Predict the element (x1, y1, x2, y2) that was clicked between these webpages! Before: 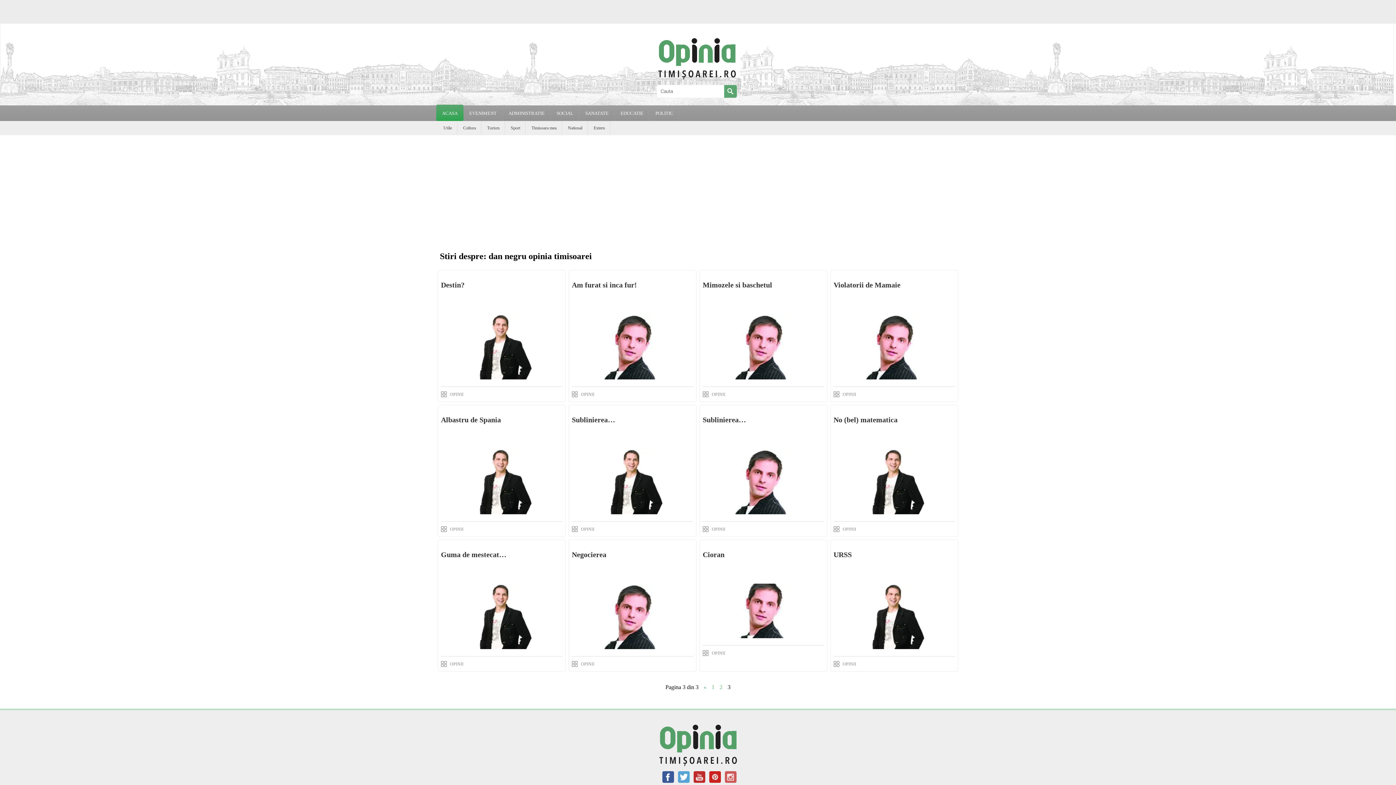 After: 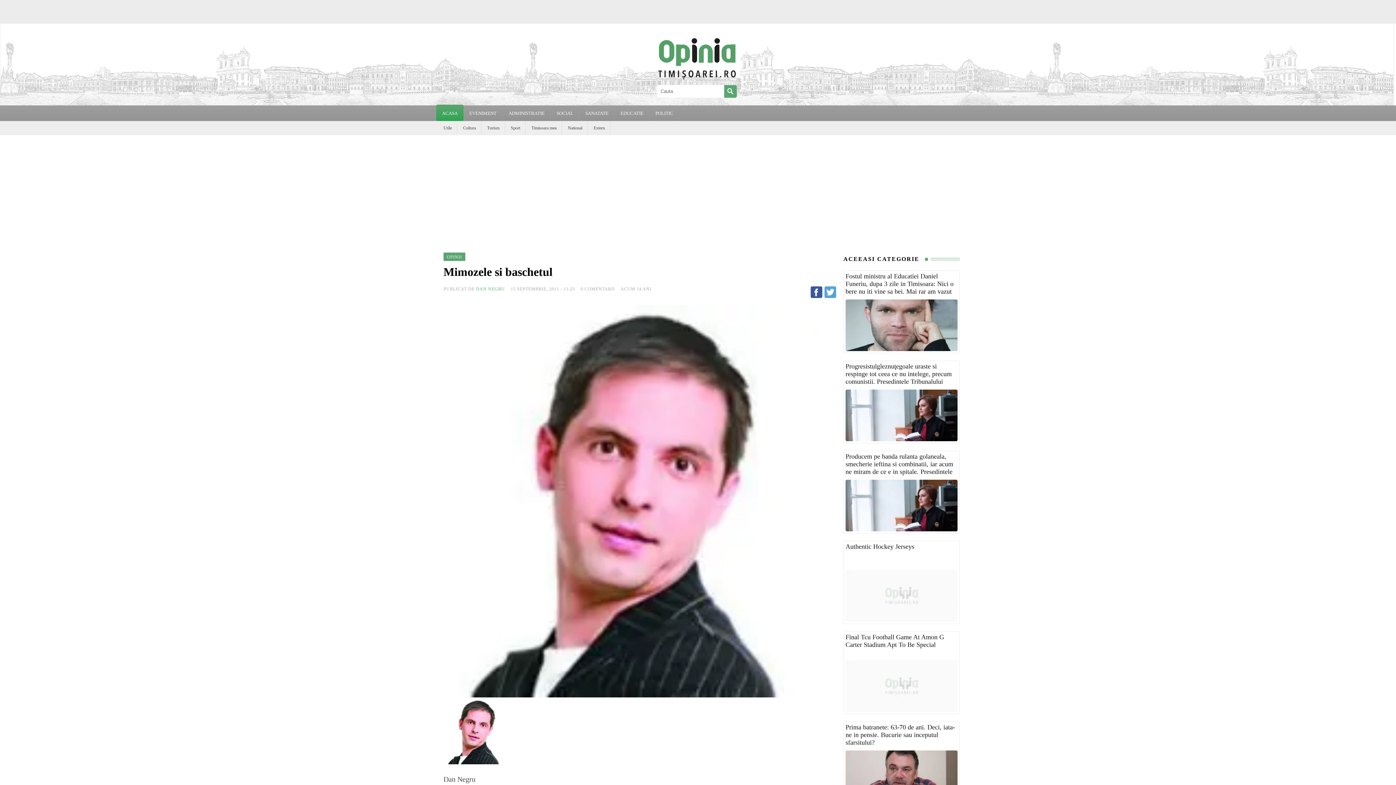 Action: label: Mimozele si baschetul bbox: (702, 281, 772, 289)